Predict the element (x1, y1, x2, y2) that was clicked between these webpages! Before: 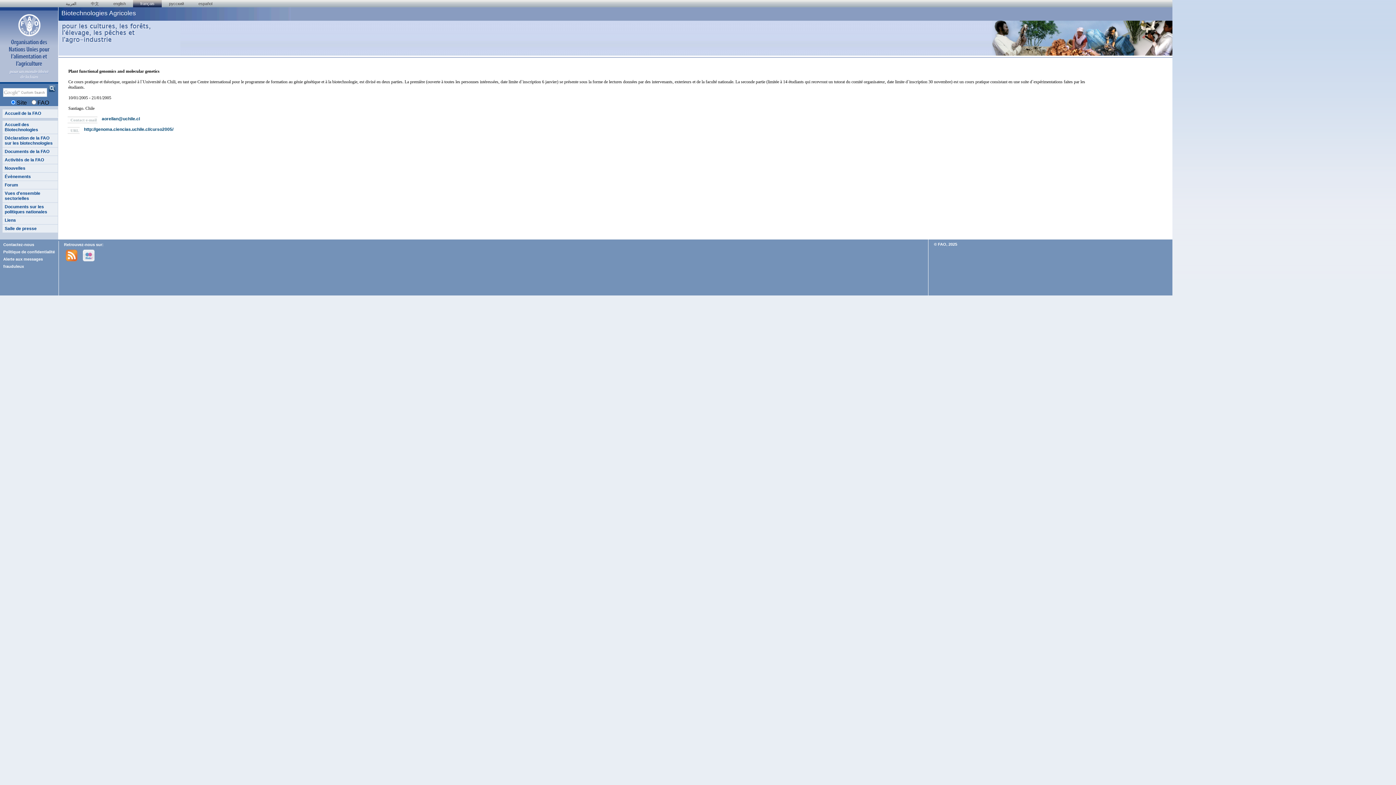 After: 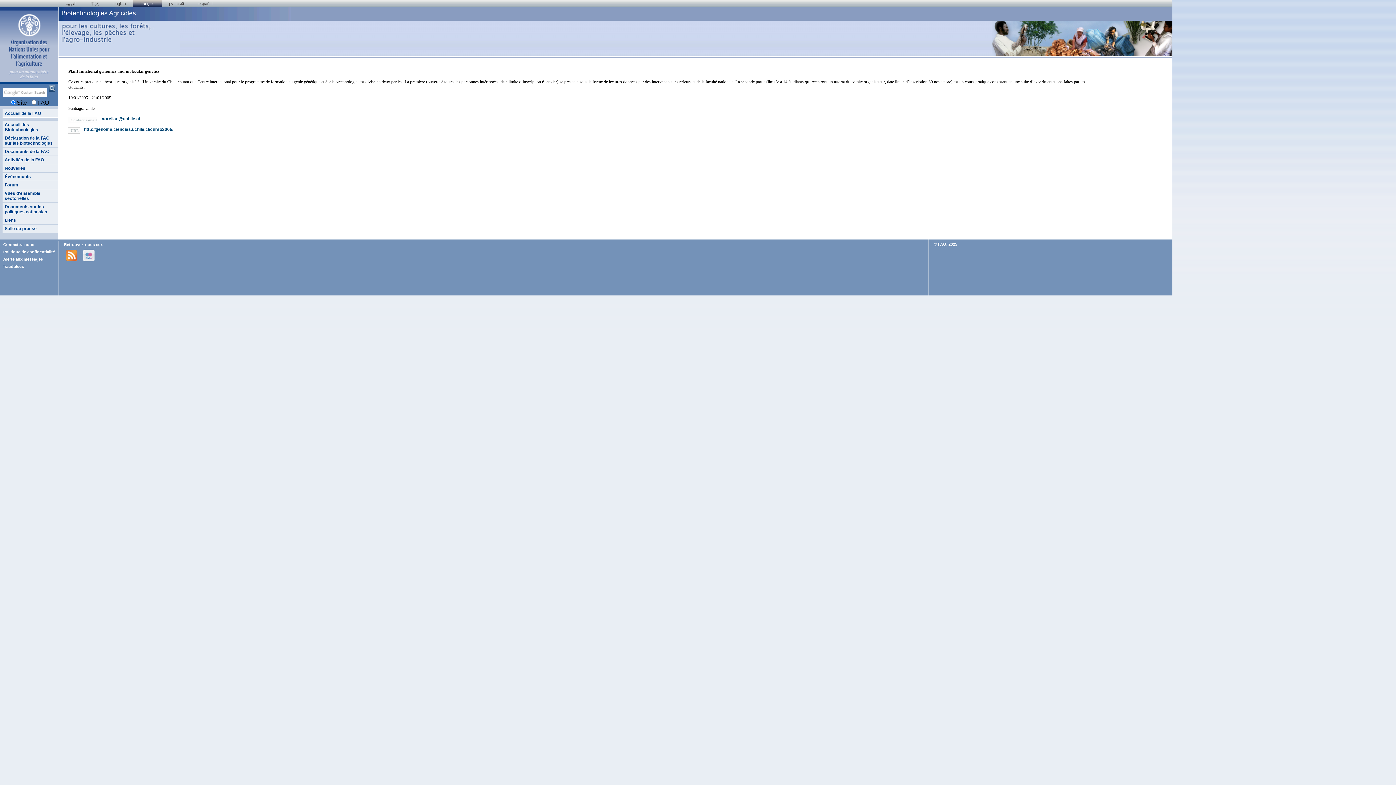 Action: bbox: (934, 242, 957, 246) label: © FAO, 2025